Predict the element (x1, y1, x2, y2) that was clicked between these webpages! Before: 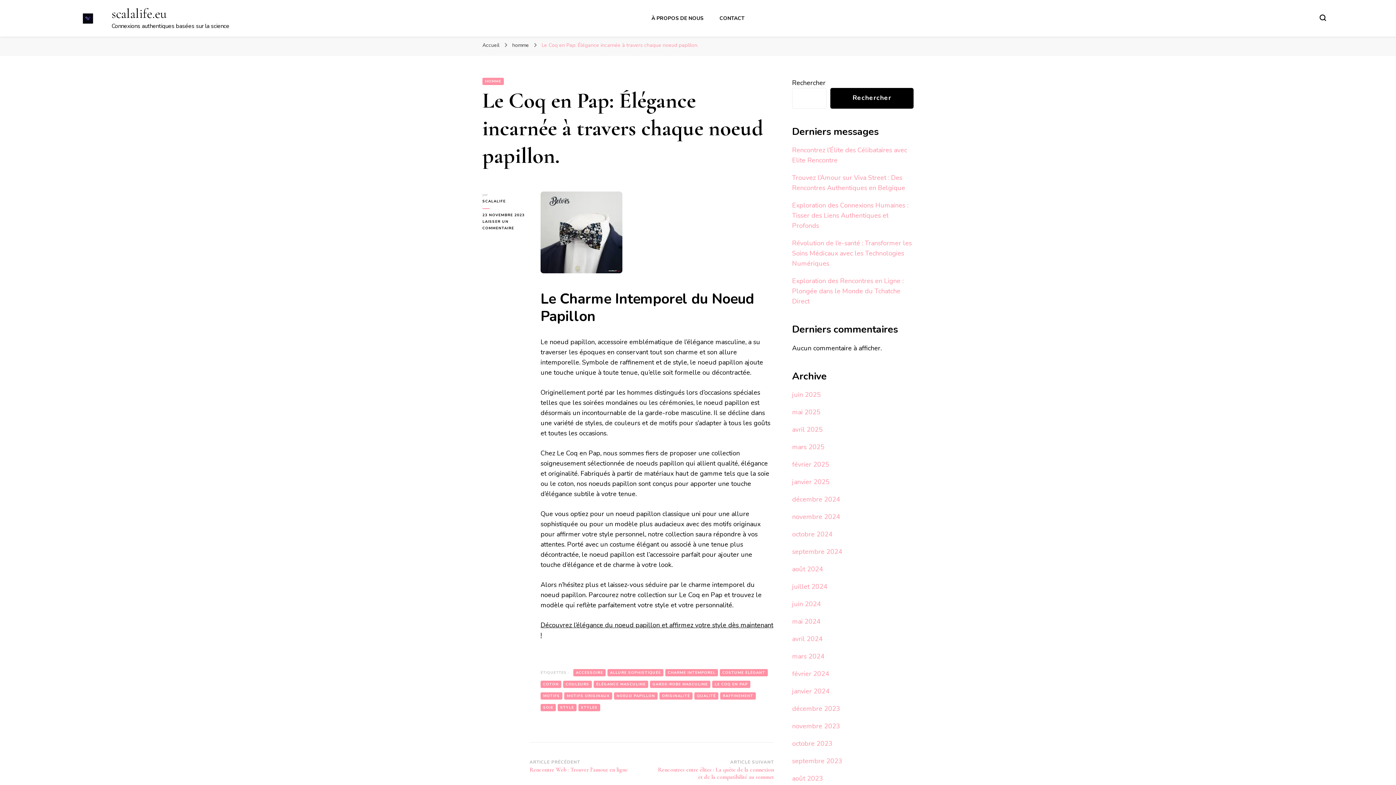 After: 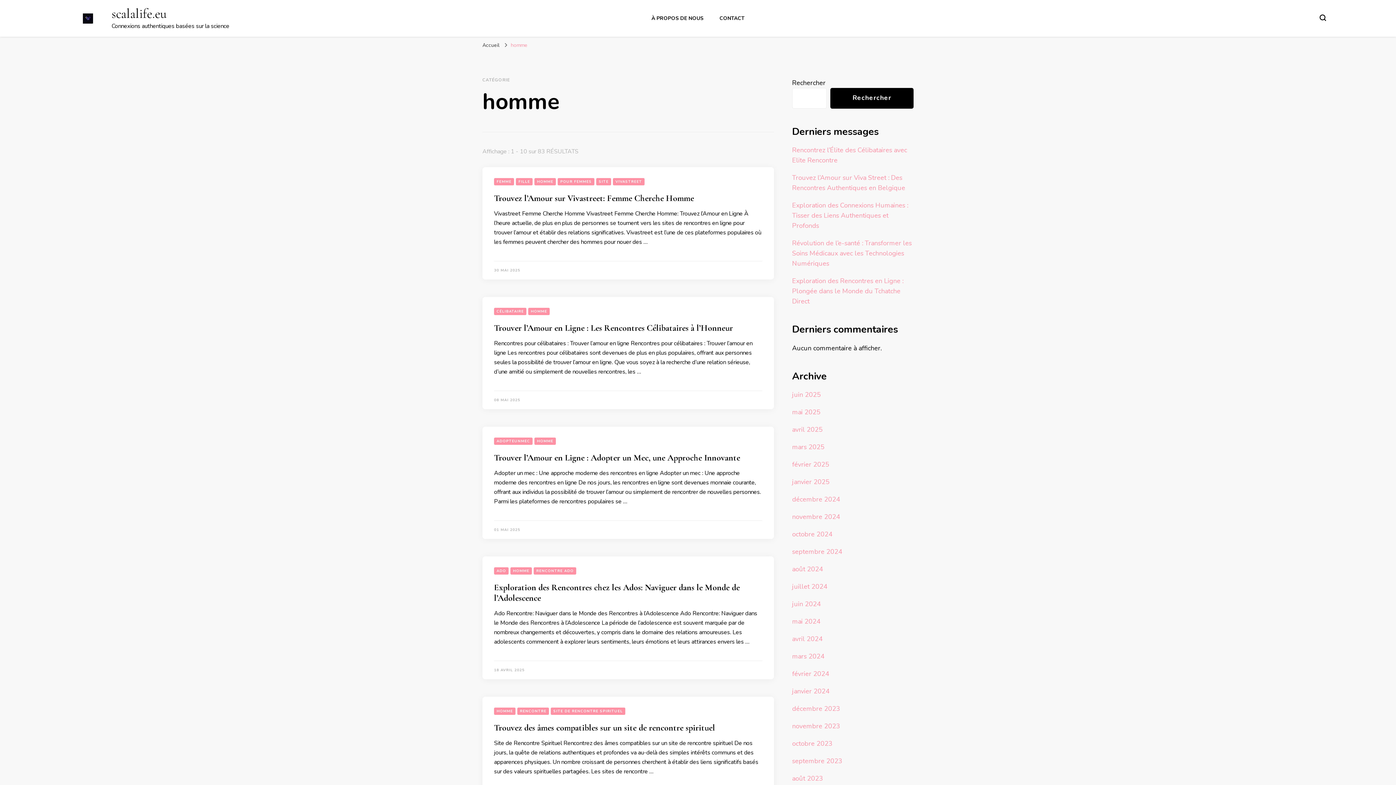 Action: bbox: (482, 77, 504, 85) label: HOMME